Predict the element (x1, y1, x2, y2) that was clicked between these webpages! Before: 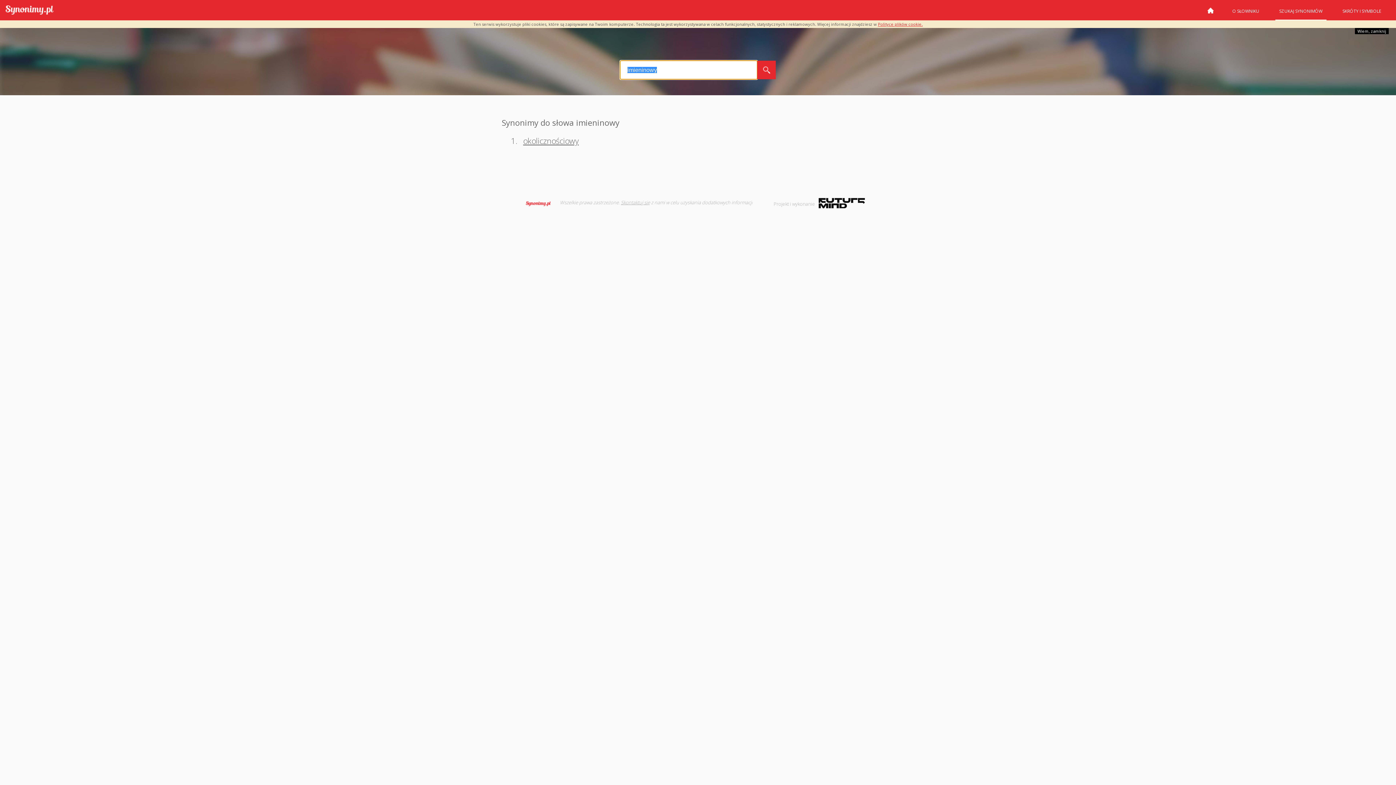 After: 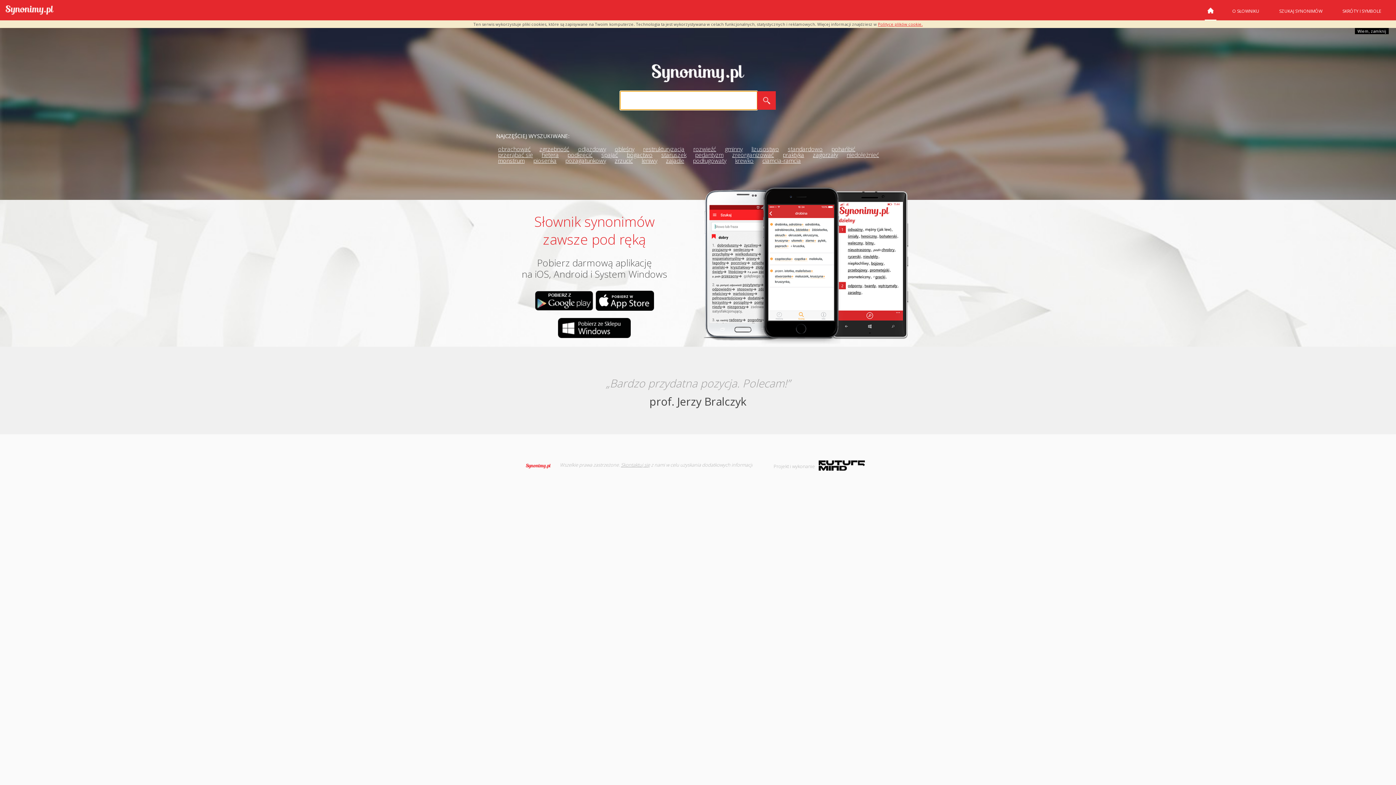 Action: bbox: (1205, 6, 1216, 20) label: STRONA GŁÓWNA